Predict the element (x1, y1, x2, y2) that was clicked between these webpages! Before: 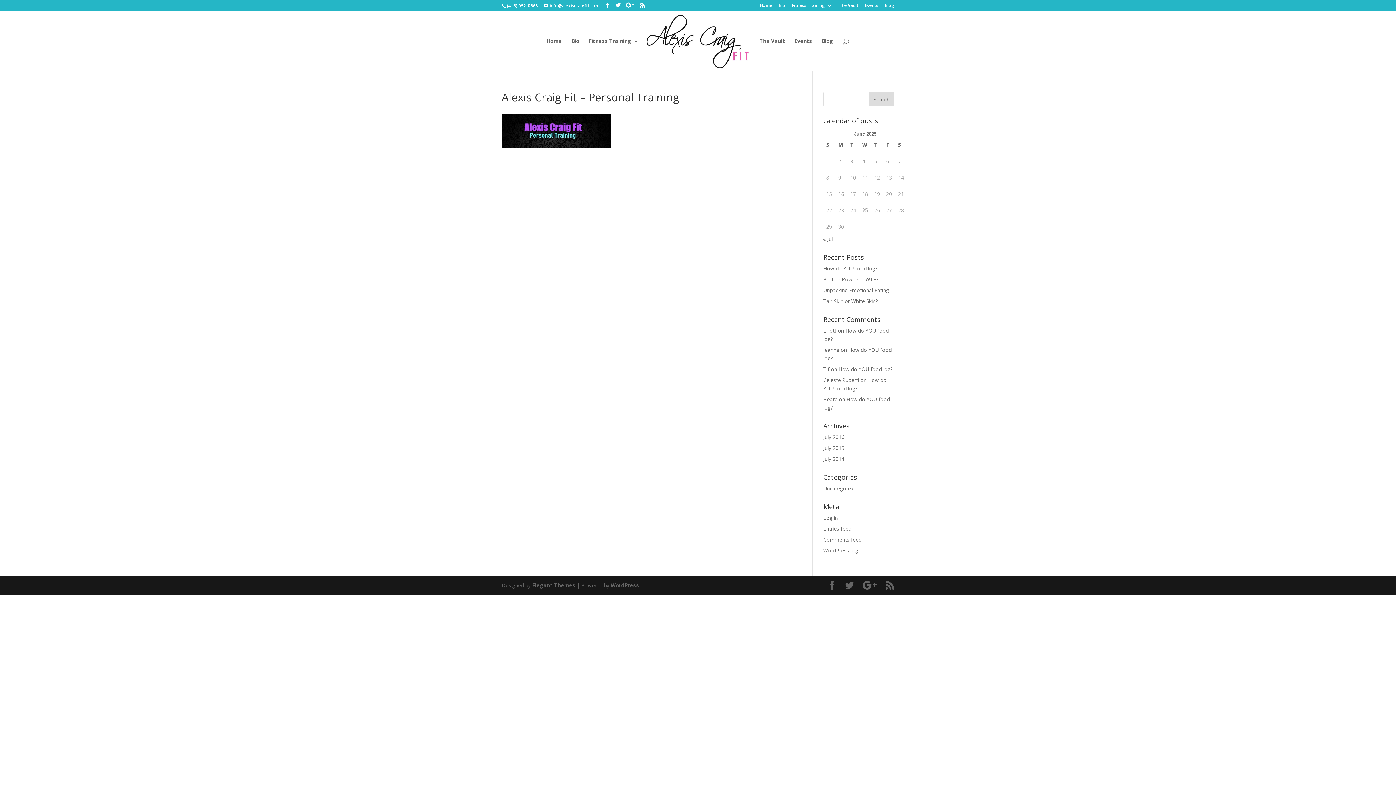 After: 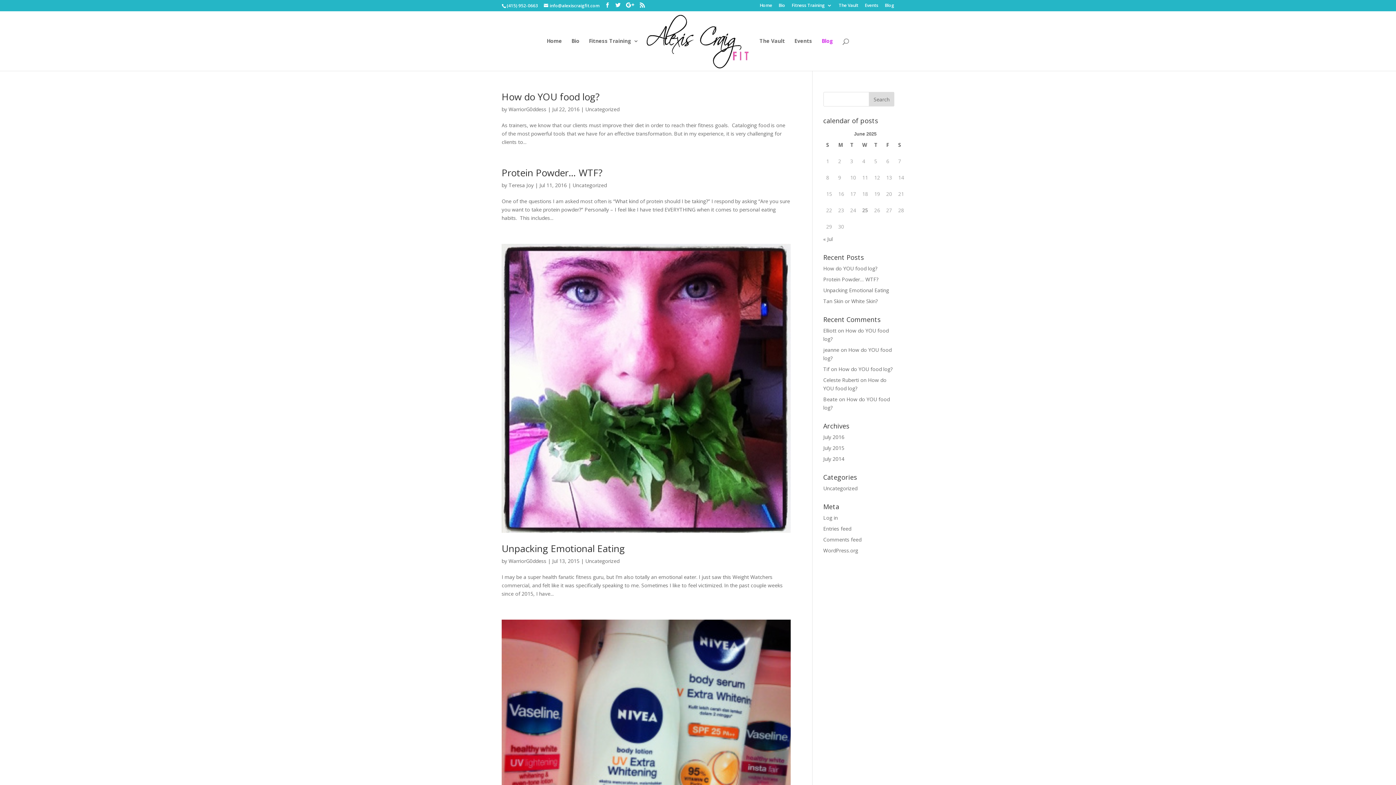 Action: label: Blog bbox: (885, 3, 894, 10)